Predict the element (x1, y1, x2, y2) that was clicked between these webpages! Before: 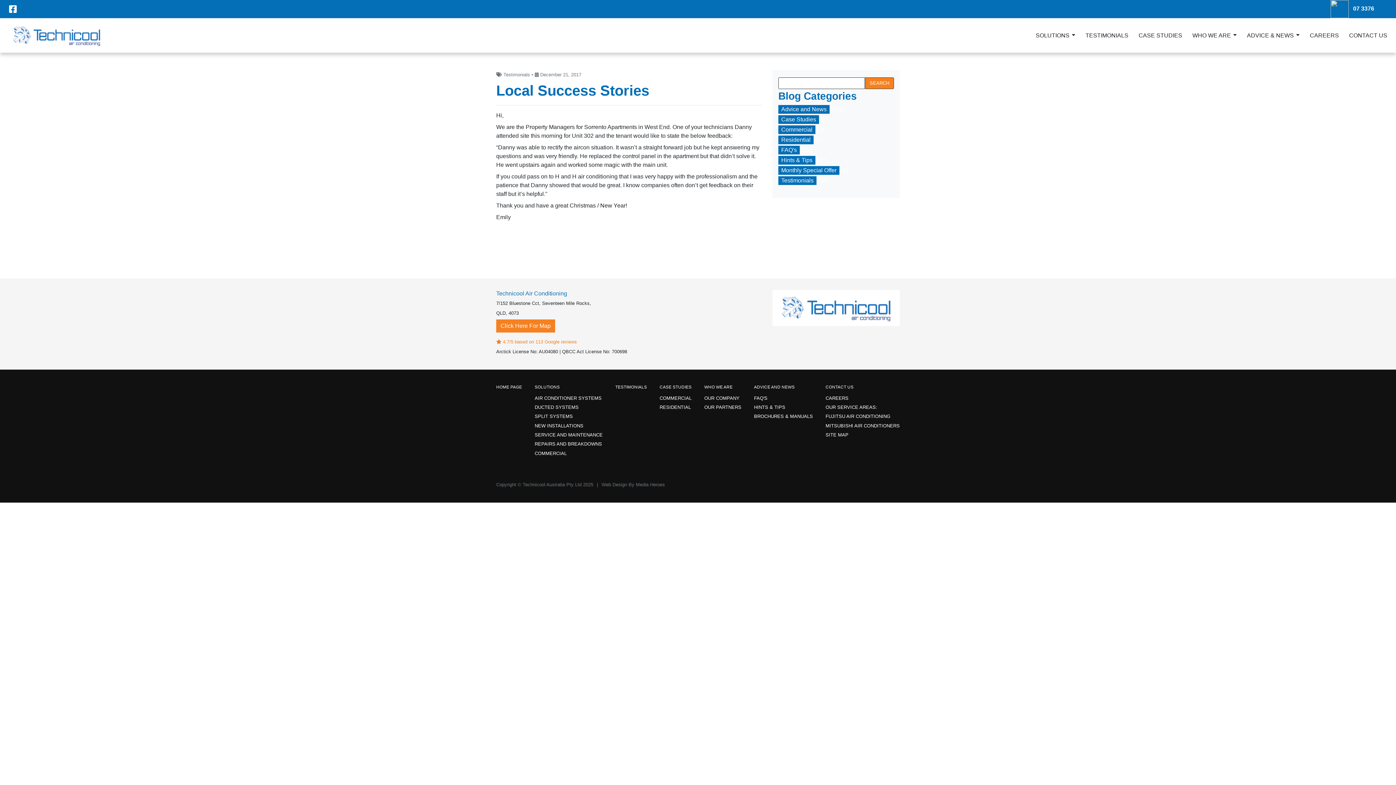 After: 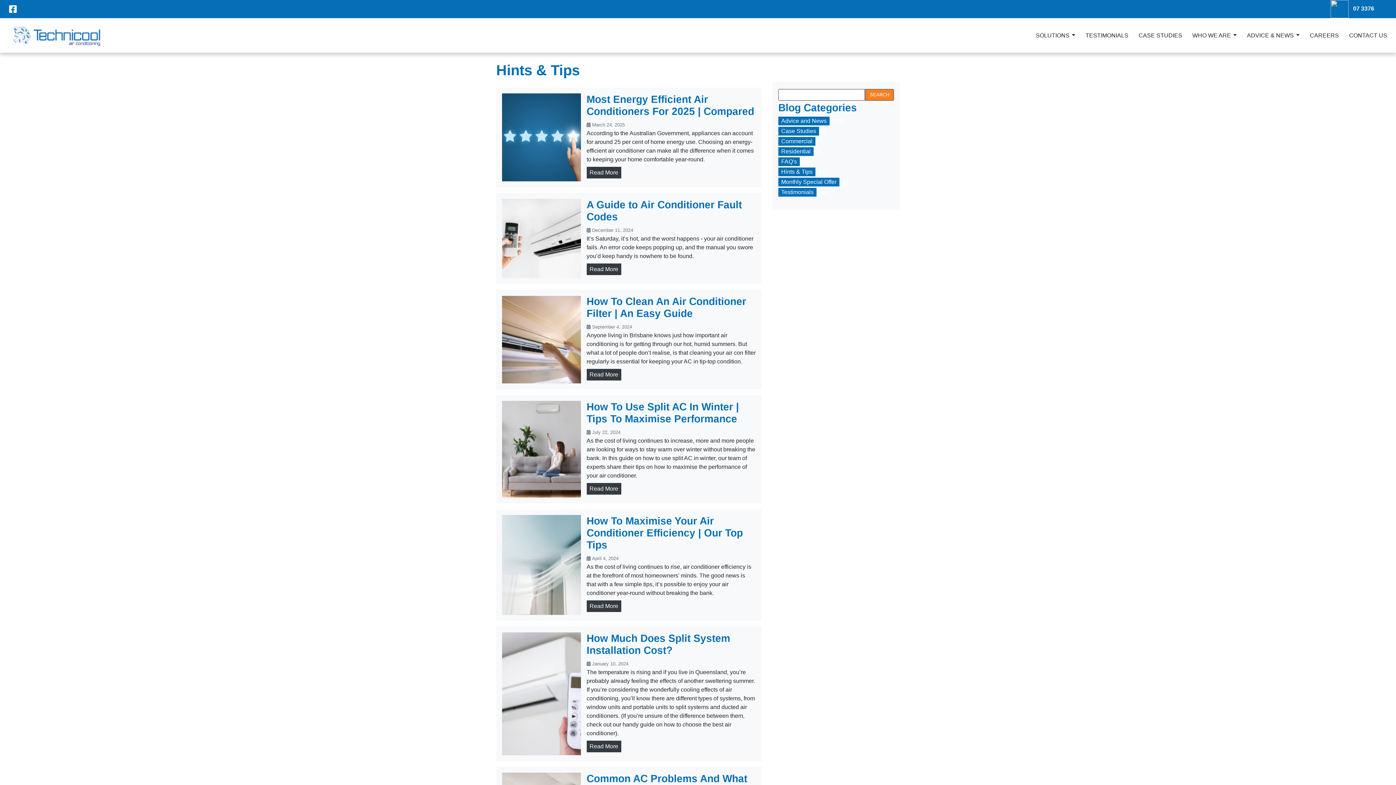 Action: label: Hints & Tips bbox: (778, 155, 815, 164)